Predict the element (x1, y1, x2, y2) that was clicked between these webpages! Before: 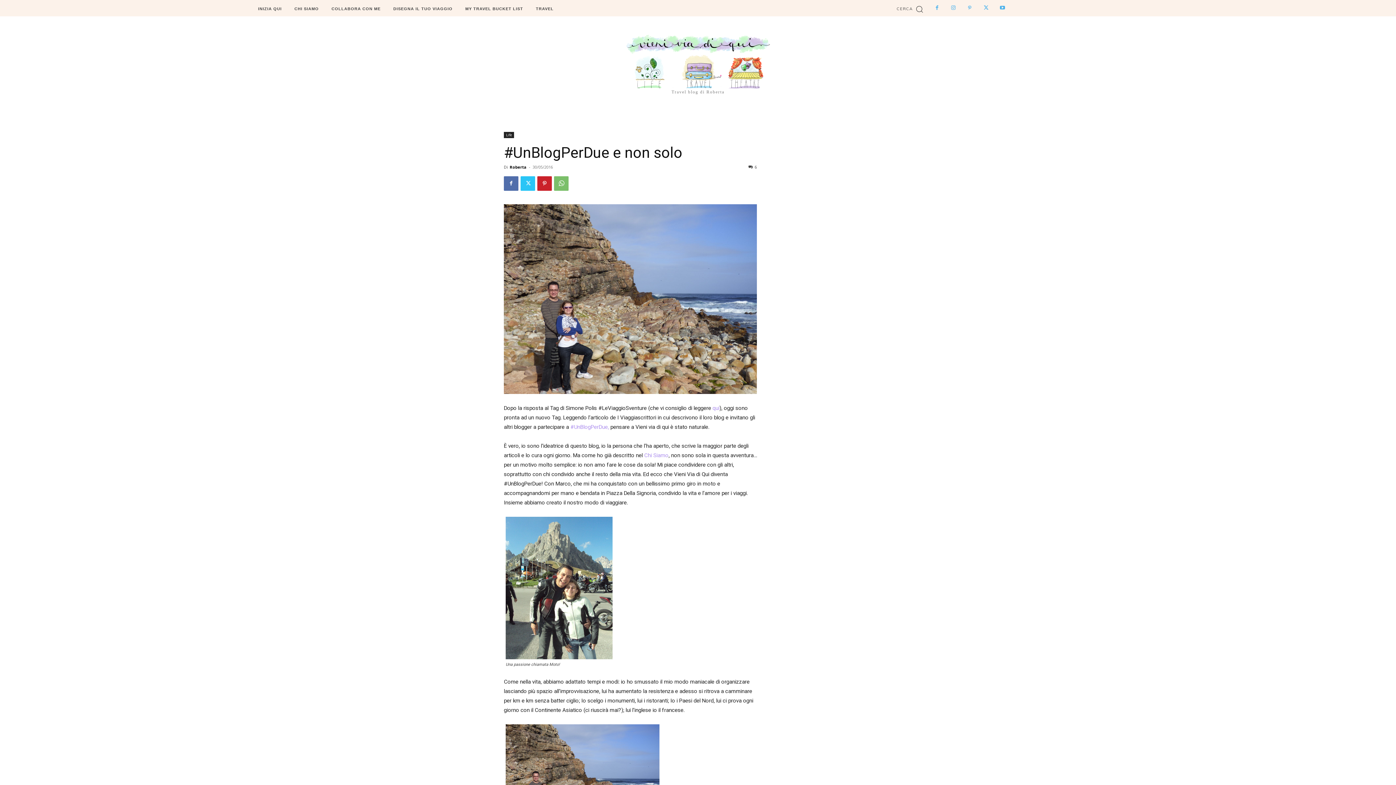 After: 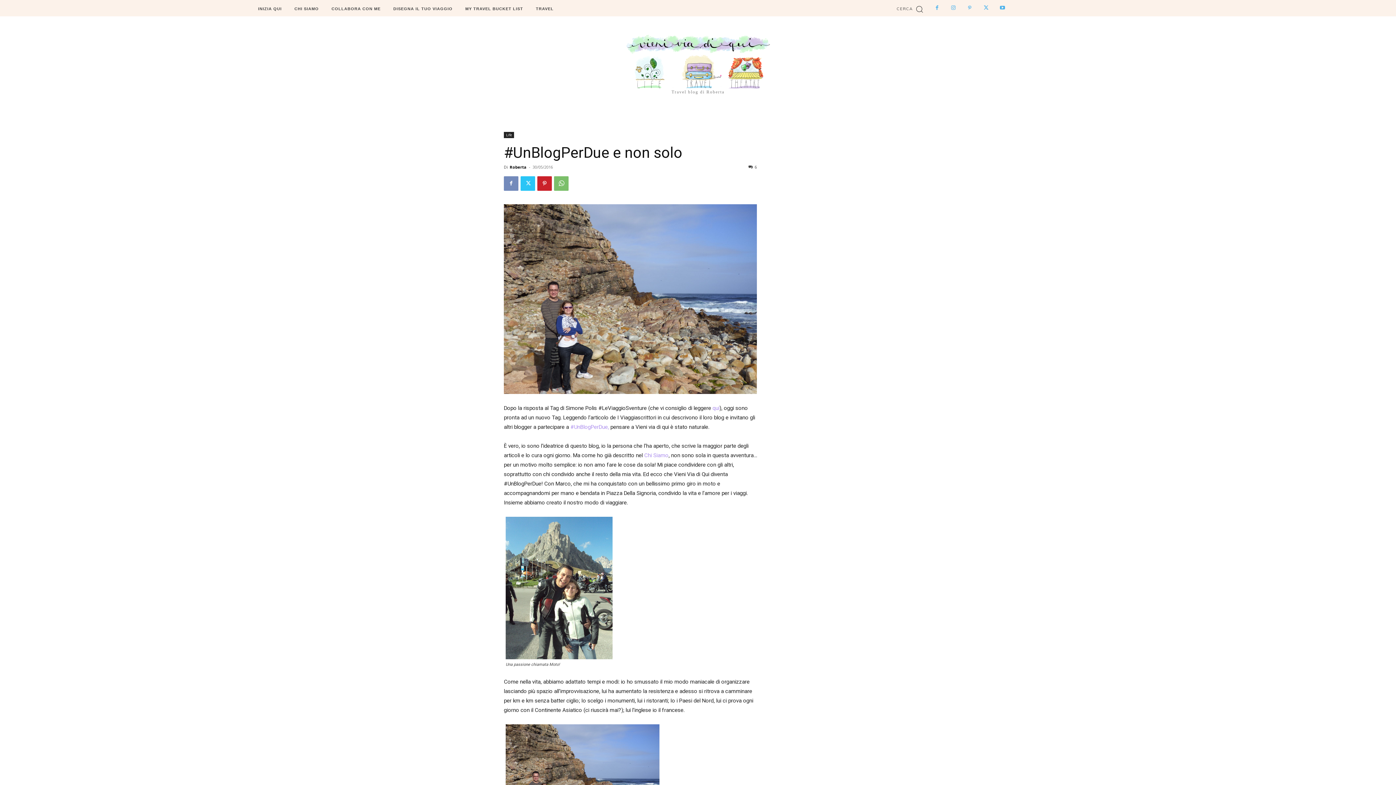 Action: bbox: (504, 176, 518, 190)